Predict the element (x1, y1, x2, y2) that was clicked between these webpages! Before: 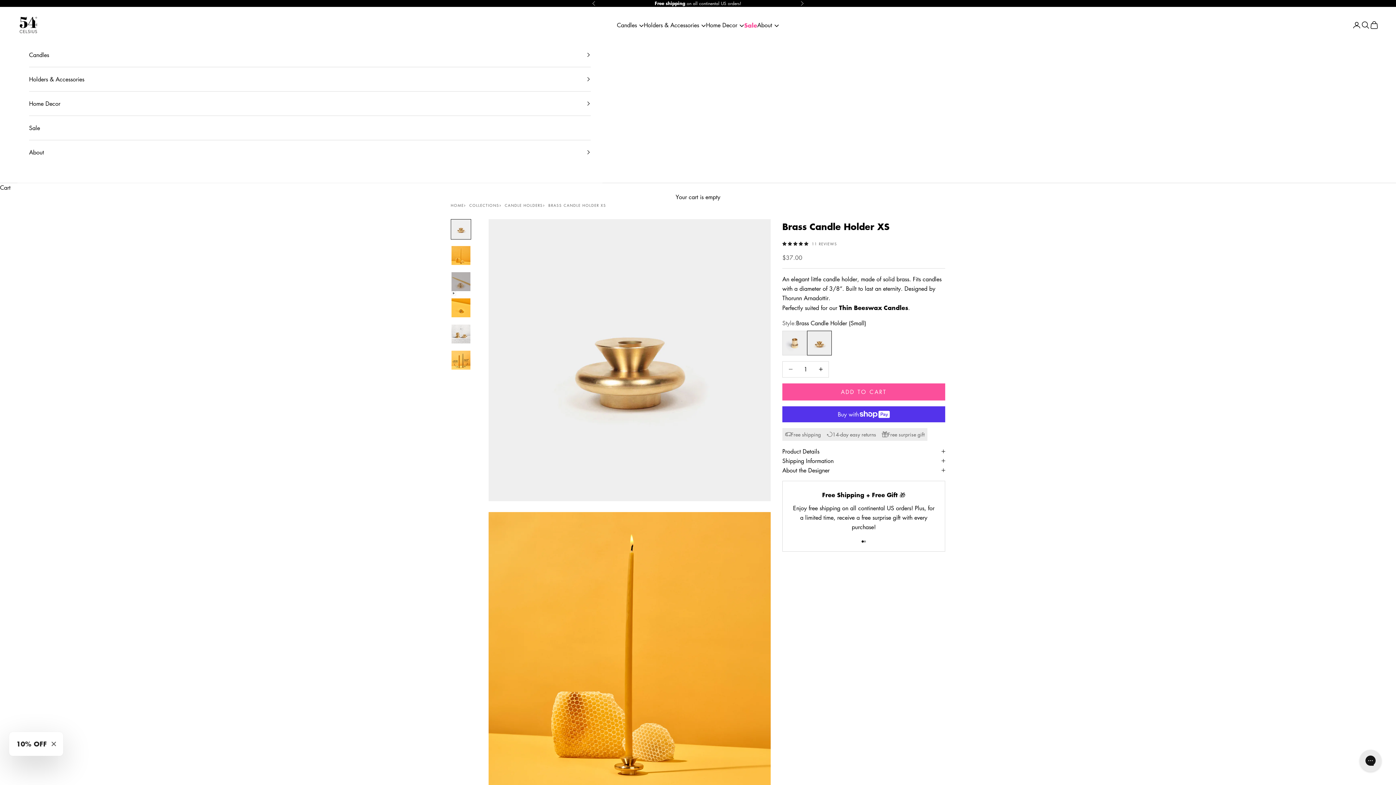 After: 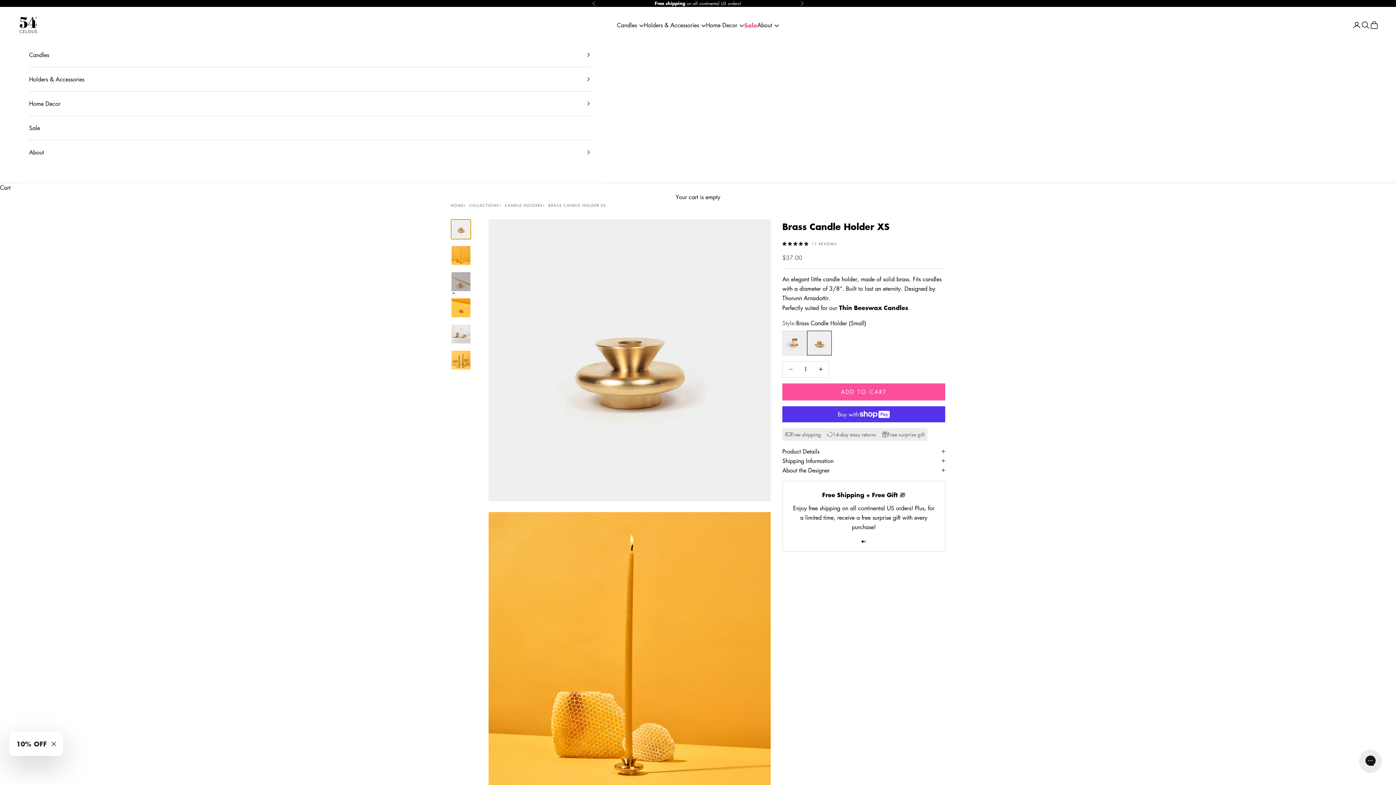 Action: bbox: (450, 219, 471, 239) label: Go to item 1